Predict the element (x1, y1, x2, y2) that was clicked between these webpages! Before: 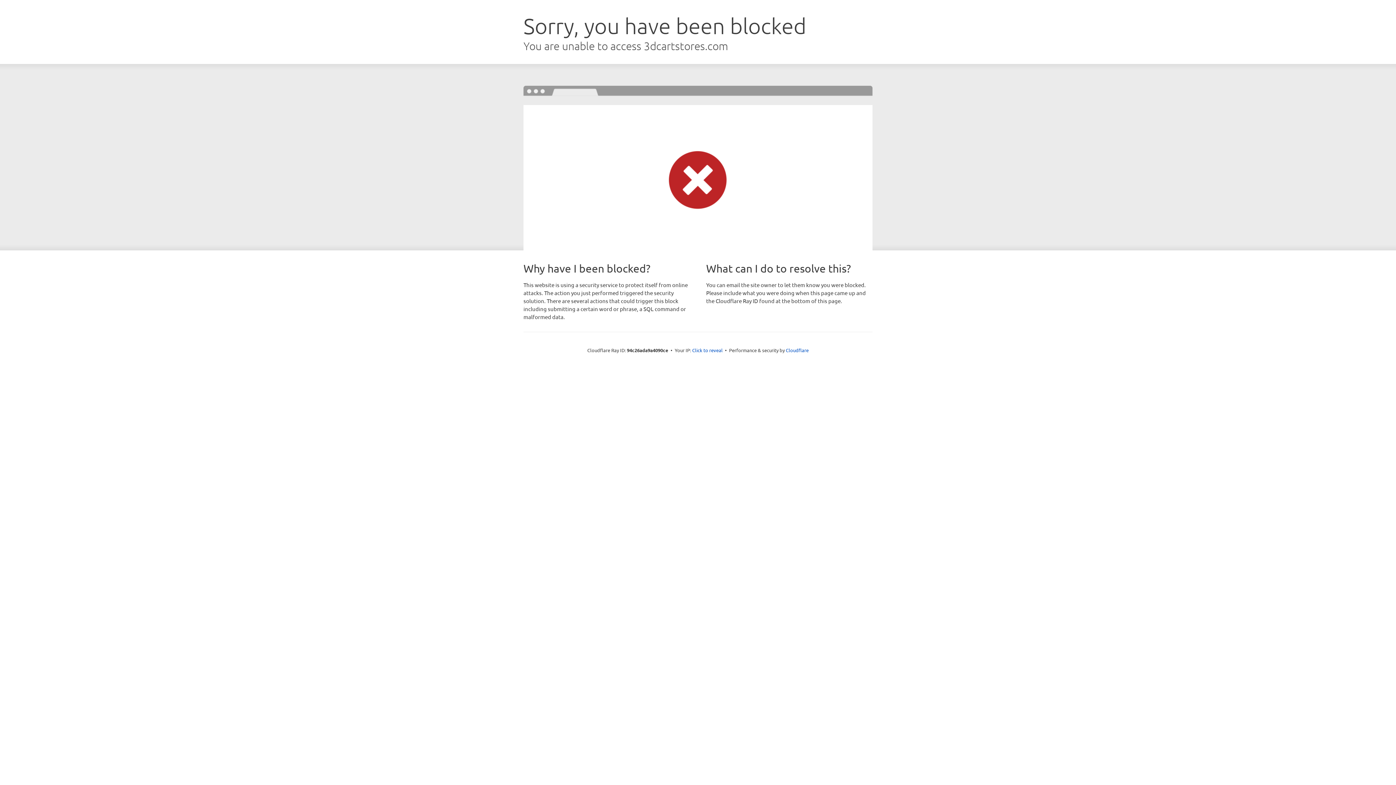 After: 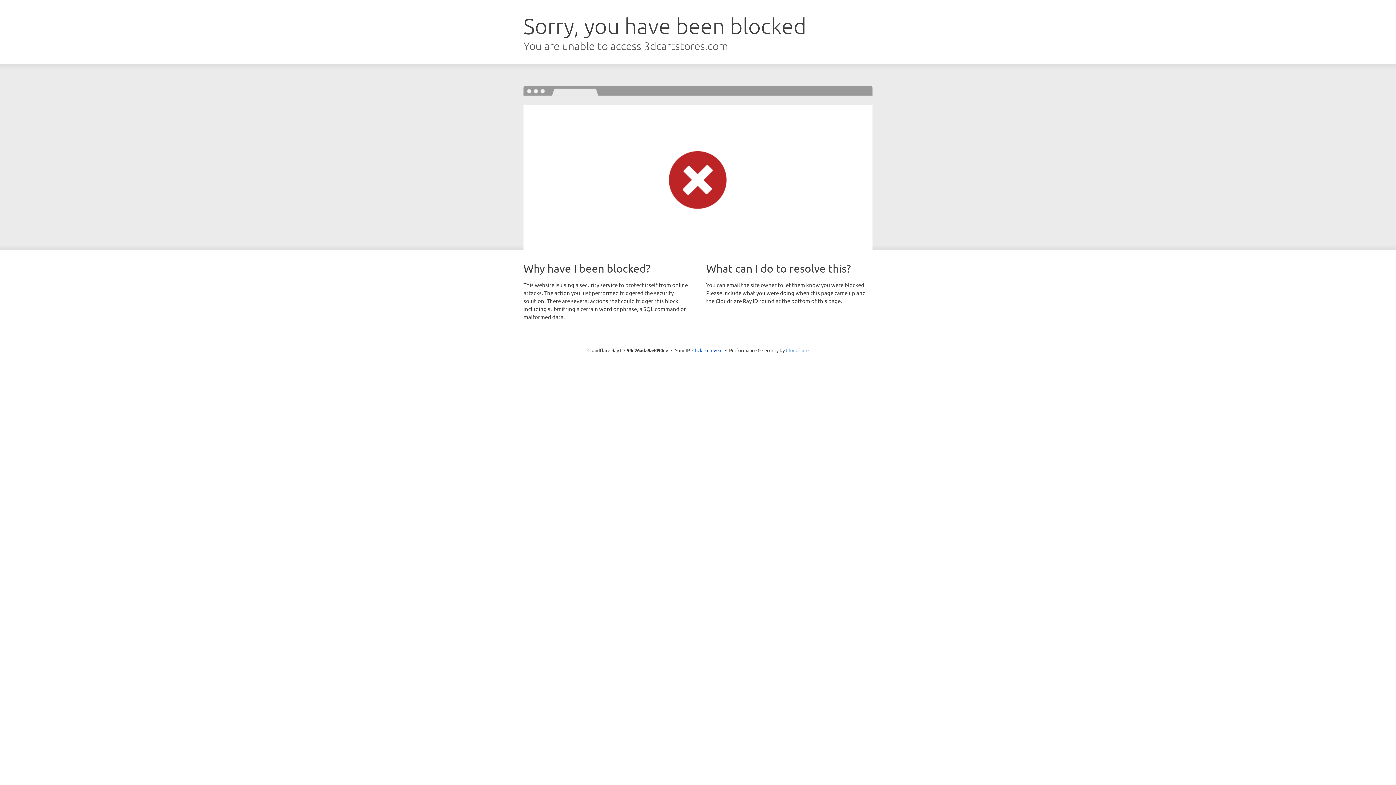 Action: bbox: (786, 347, 808, 353) label: Cloudflare